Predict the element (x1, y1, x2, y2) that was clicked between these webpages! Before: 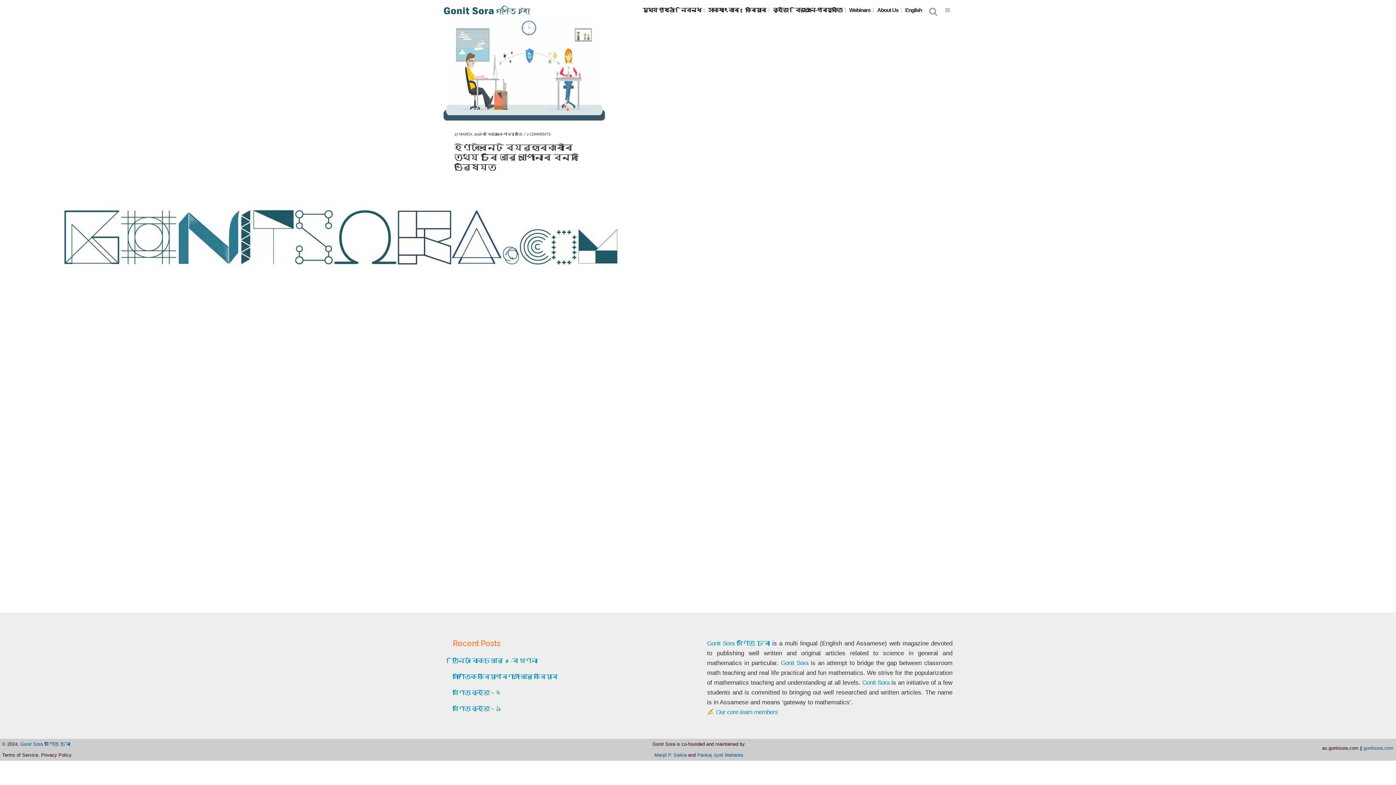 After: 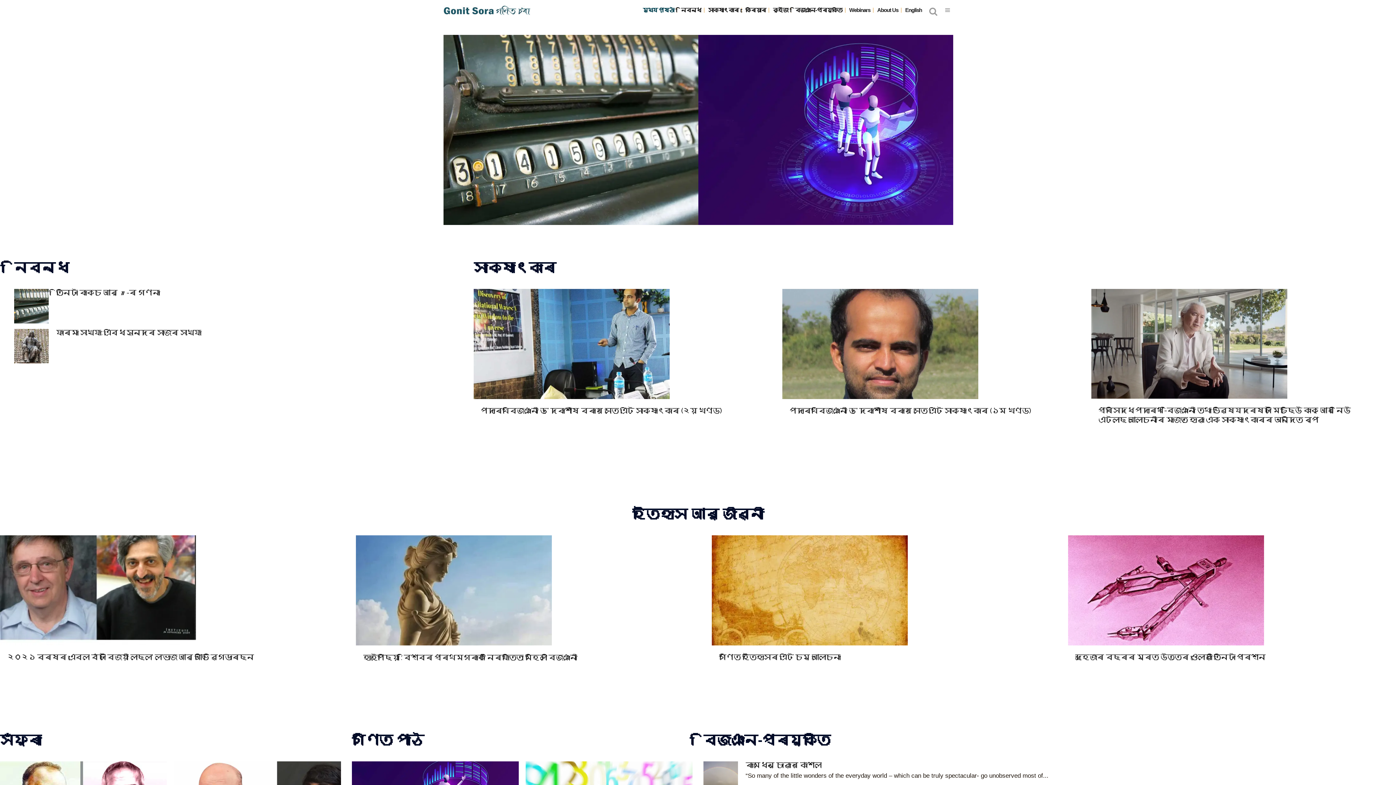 Action: label: মুখ্য পৃষ্ঠা bbox: (640, 0, 677, 20)